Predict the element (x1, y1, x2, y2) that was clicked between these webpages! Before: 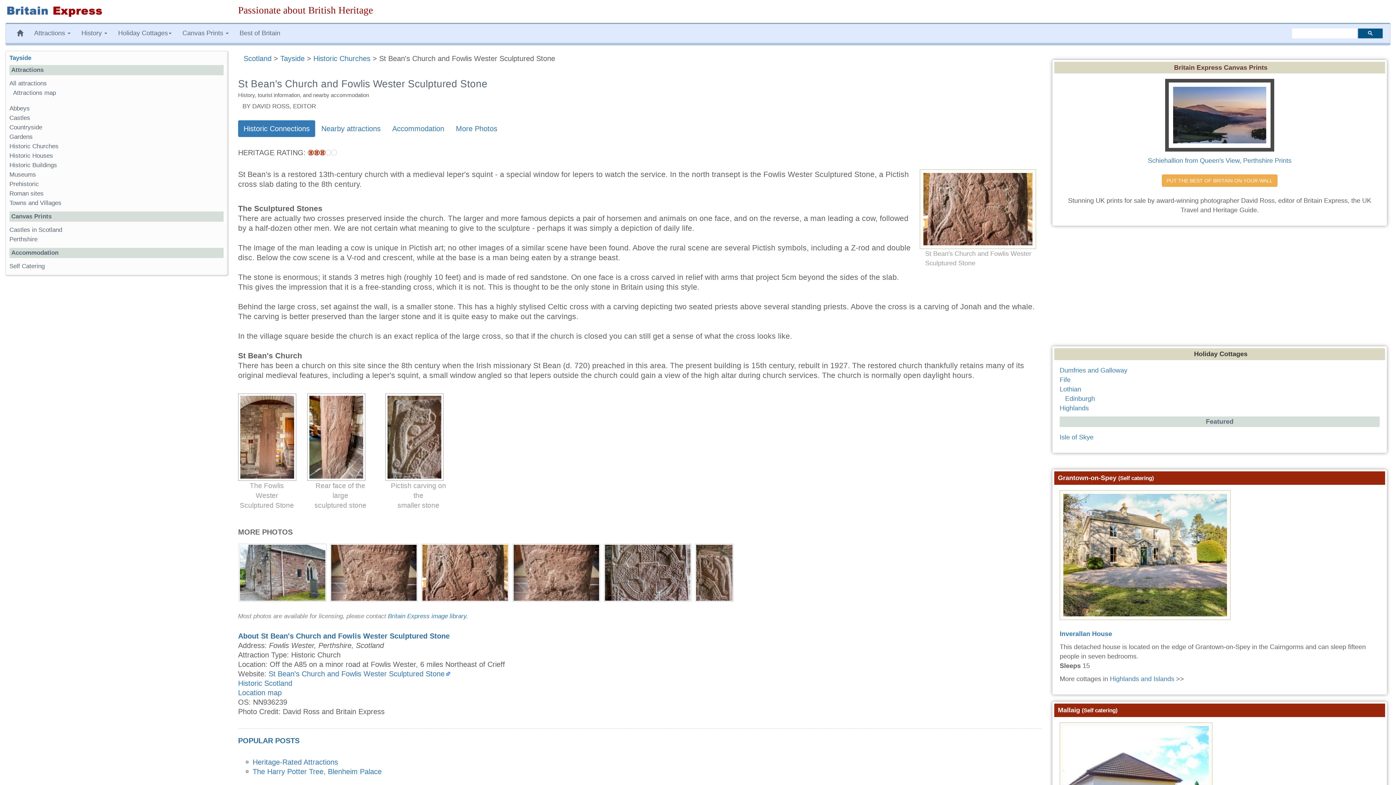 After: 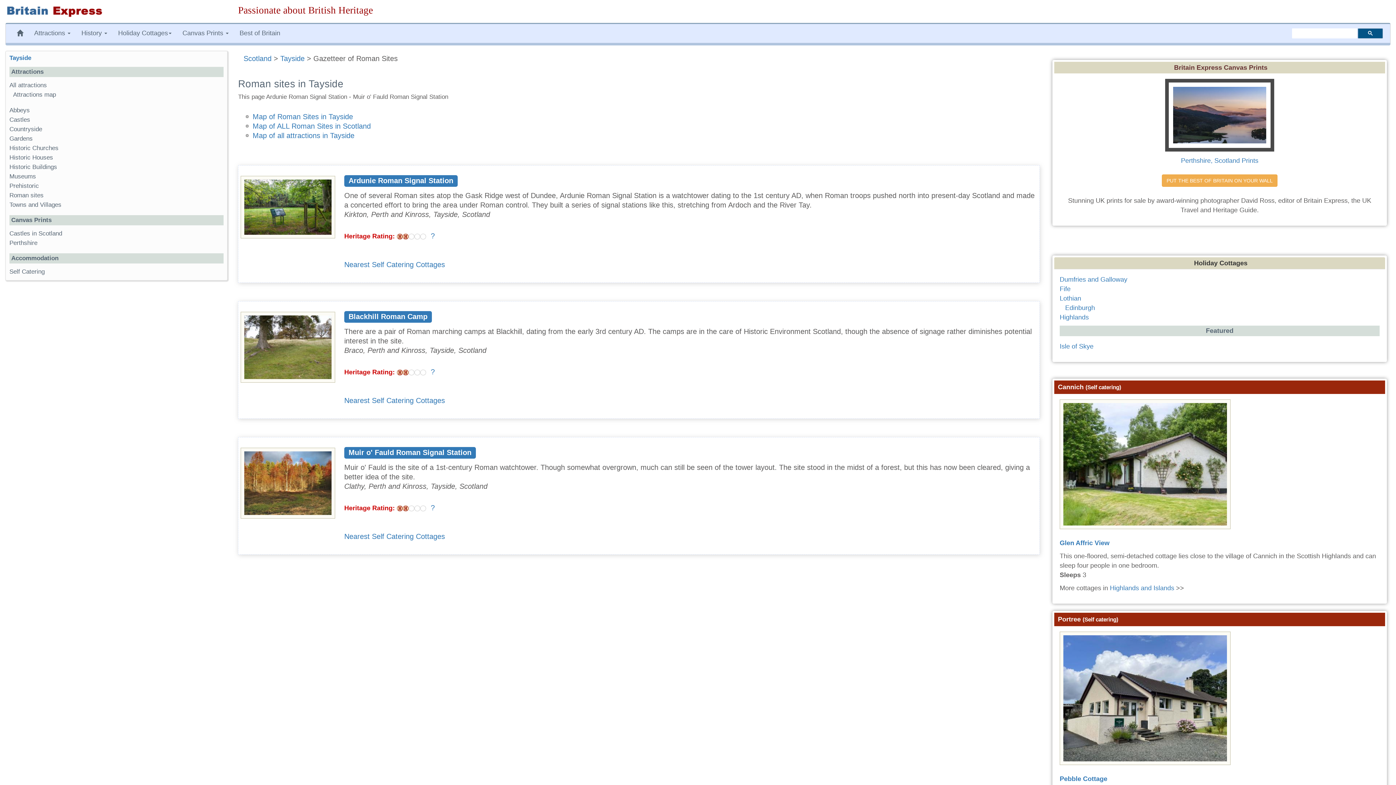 Action: label: Roman sites bbox: (9, 190, 43, 197)